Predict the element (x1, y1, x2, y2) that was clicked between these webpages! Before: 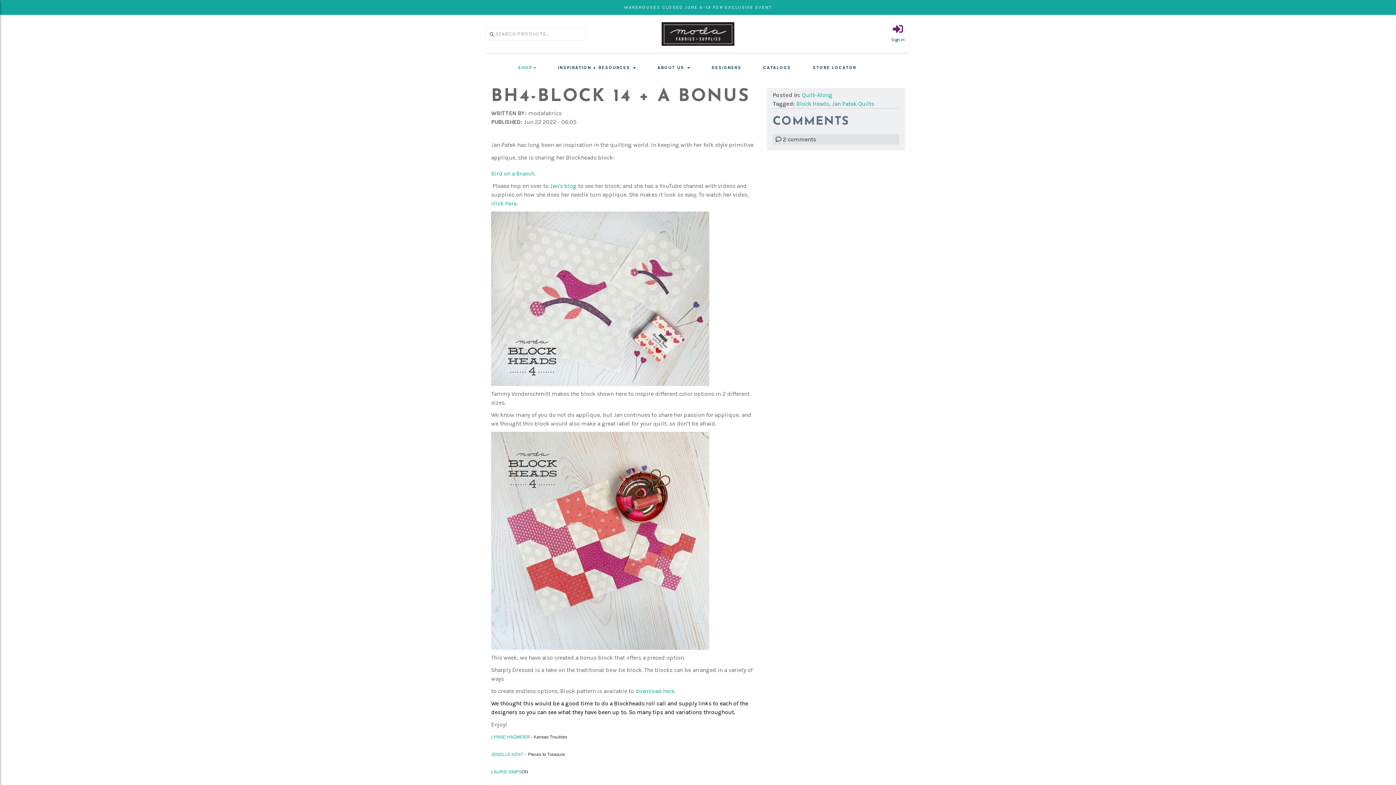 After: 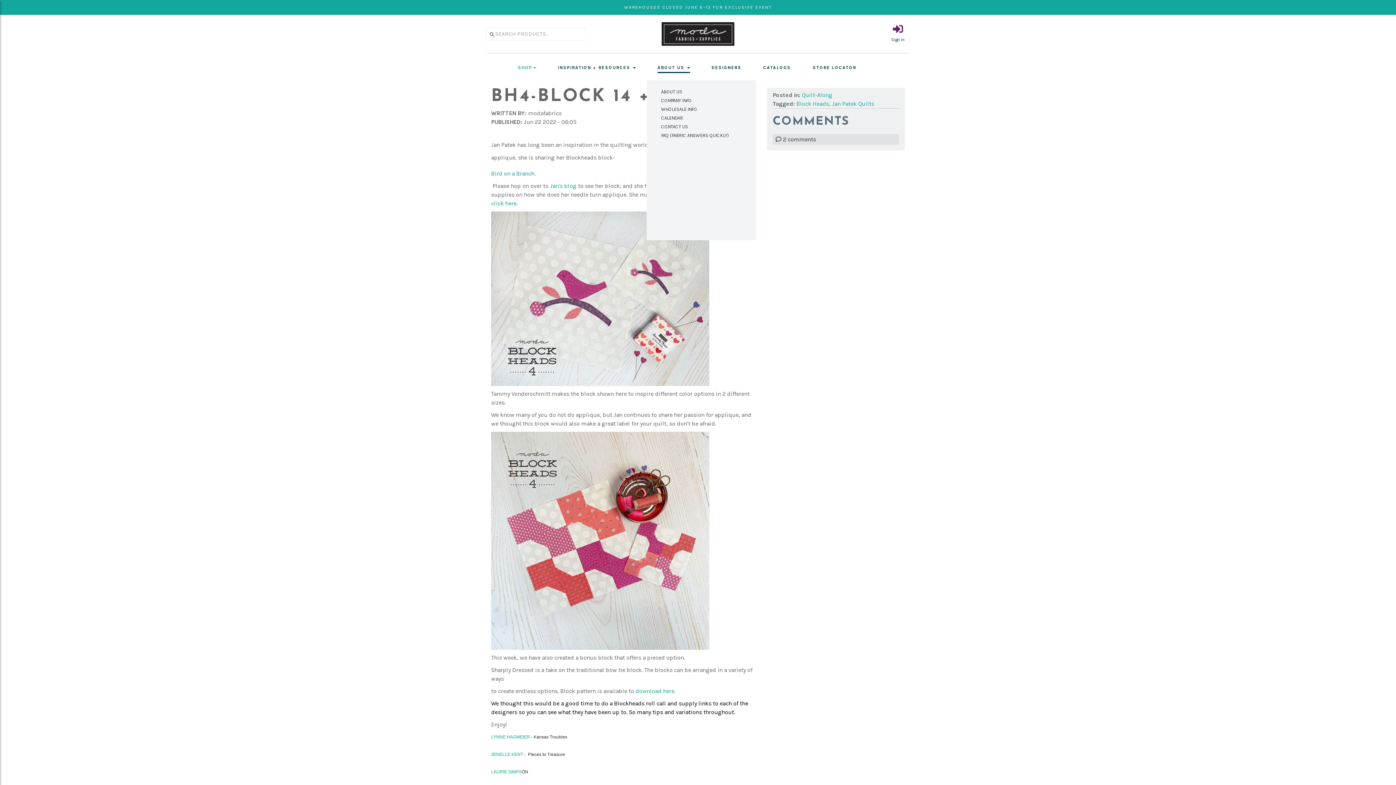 Action: label: ABOUT US  bbox: (657, 63, 690, 73)